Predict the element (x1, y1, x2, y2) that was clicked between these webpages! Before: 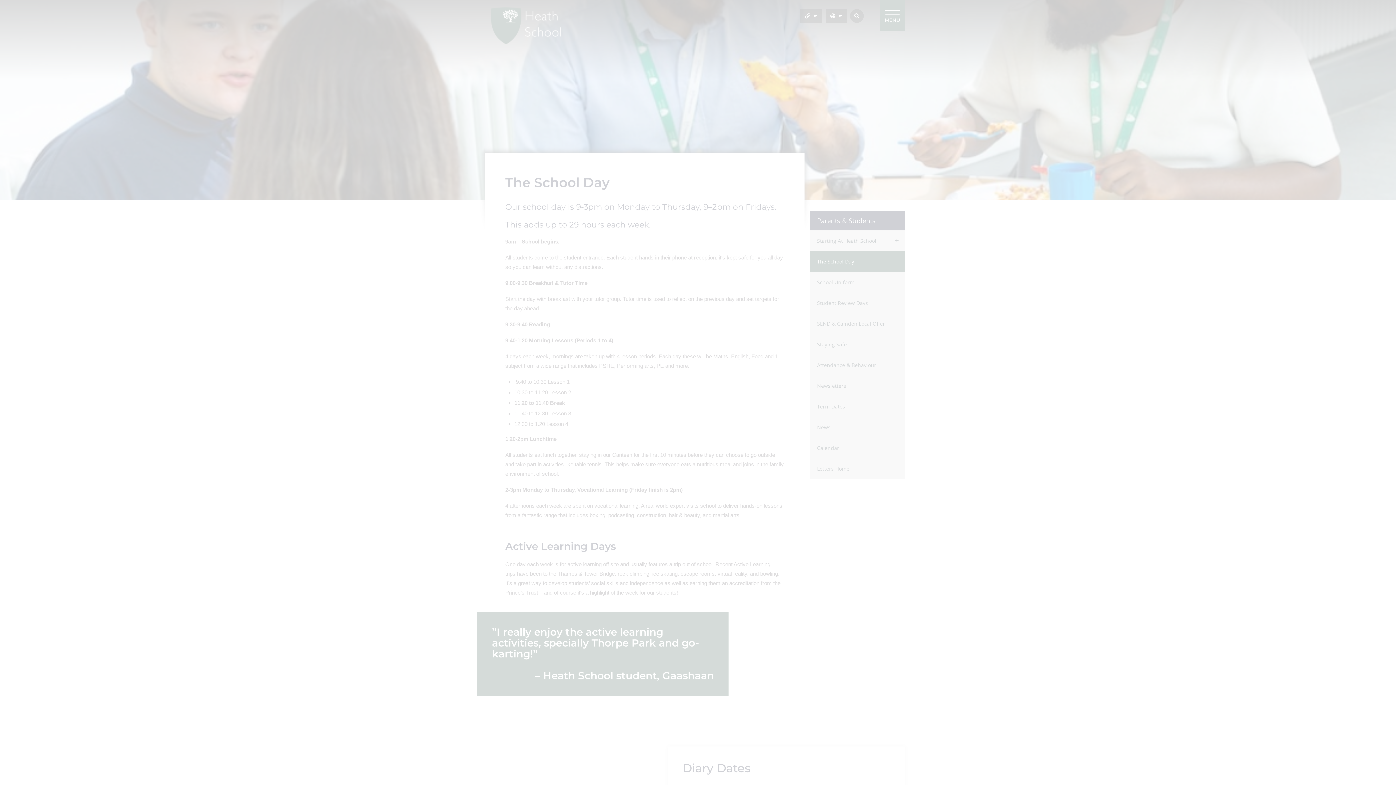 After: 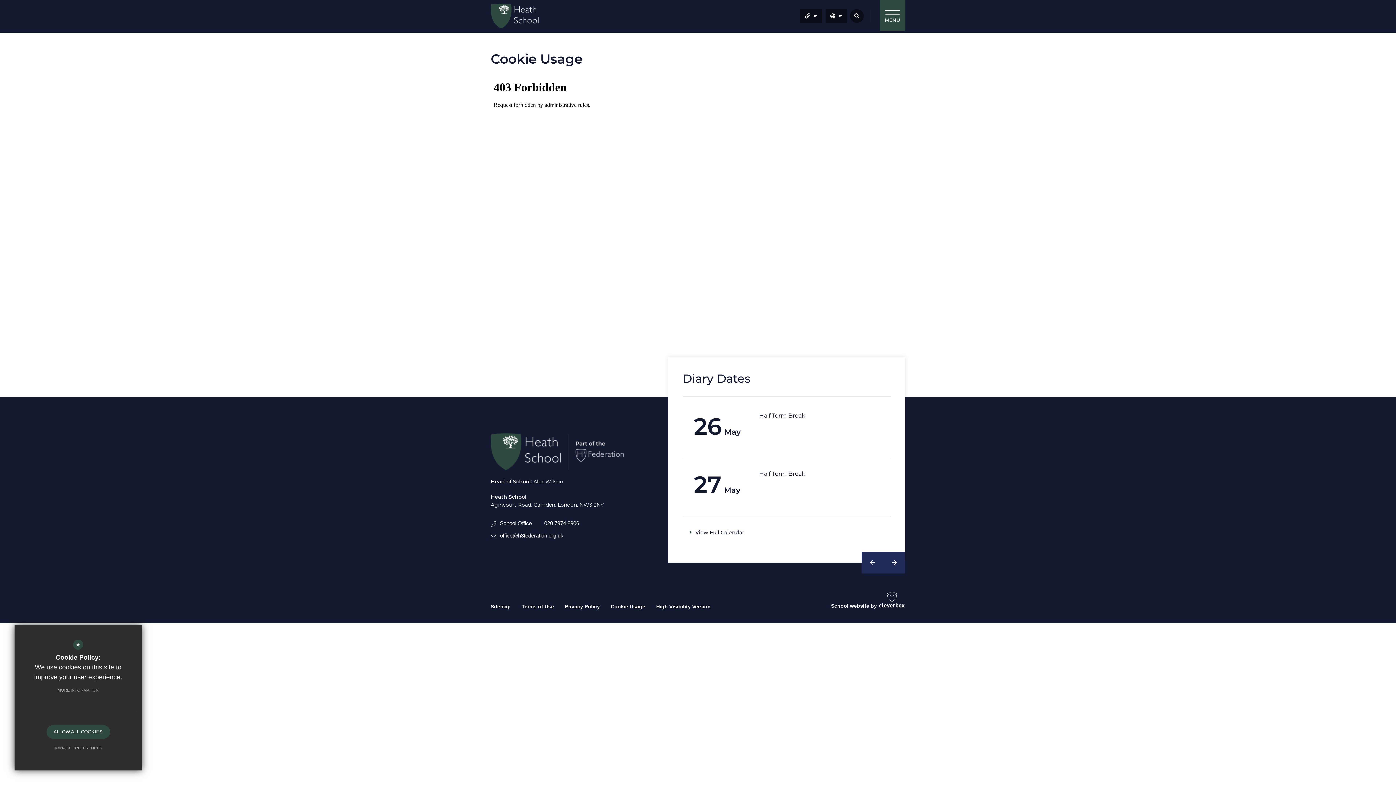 Action: bbox: (50, 683, 106, 697) label: MORE INFORMATION